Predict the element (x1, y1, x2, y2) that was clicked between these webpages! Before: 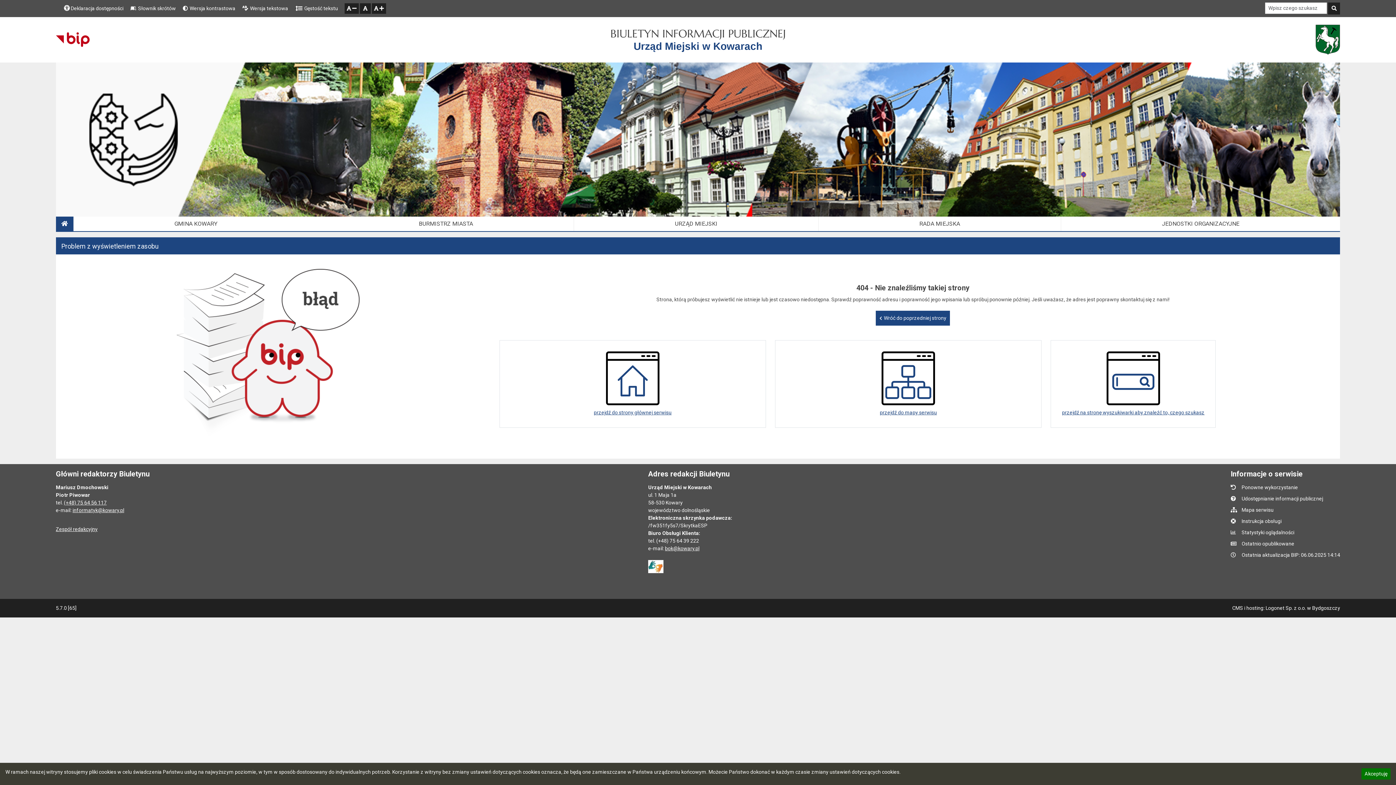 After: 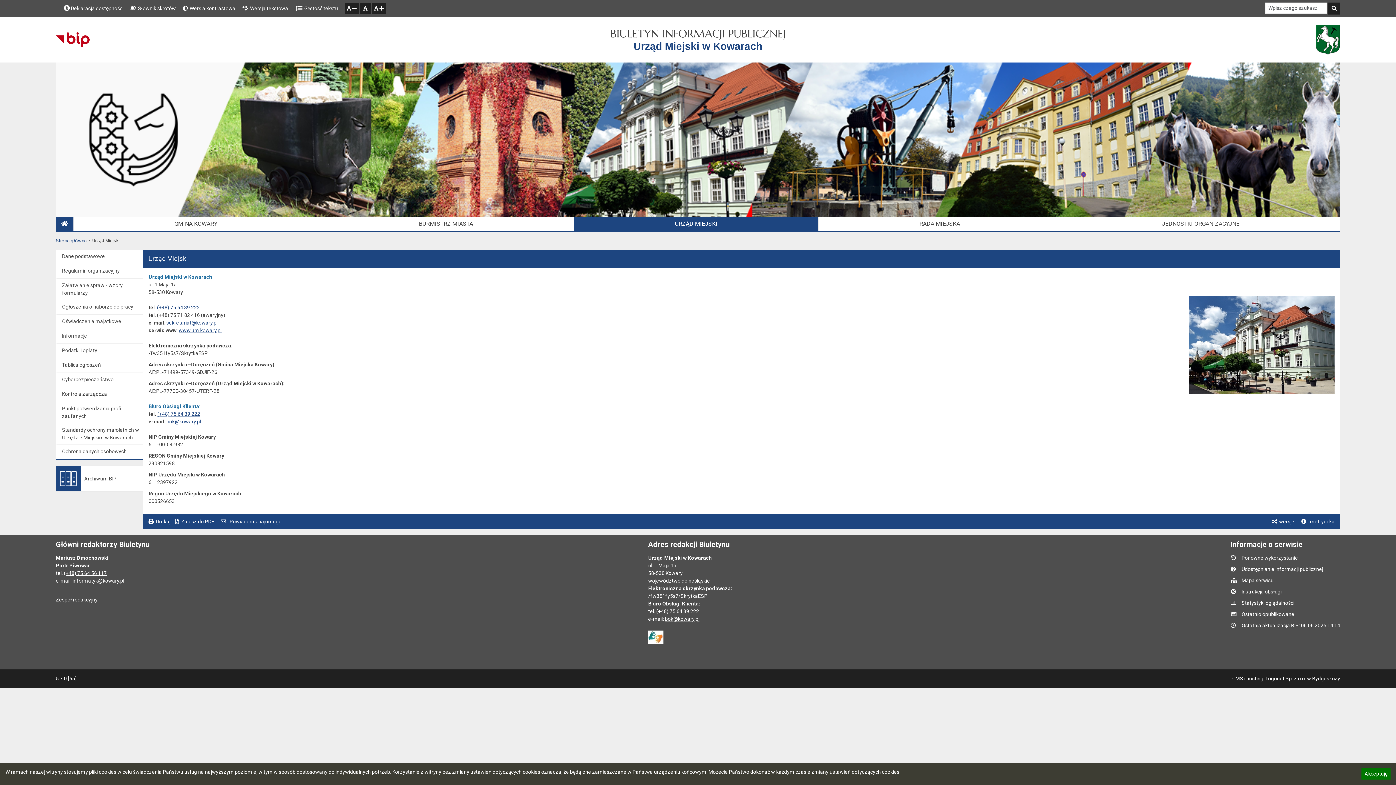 Action: label: URZĄD MIEJSKI bbox: (574, 216, 818, 231)